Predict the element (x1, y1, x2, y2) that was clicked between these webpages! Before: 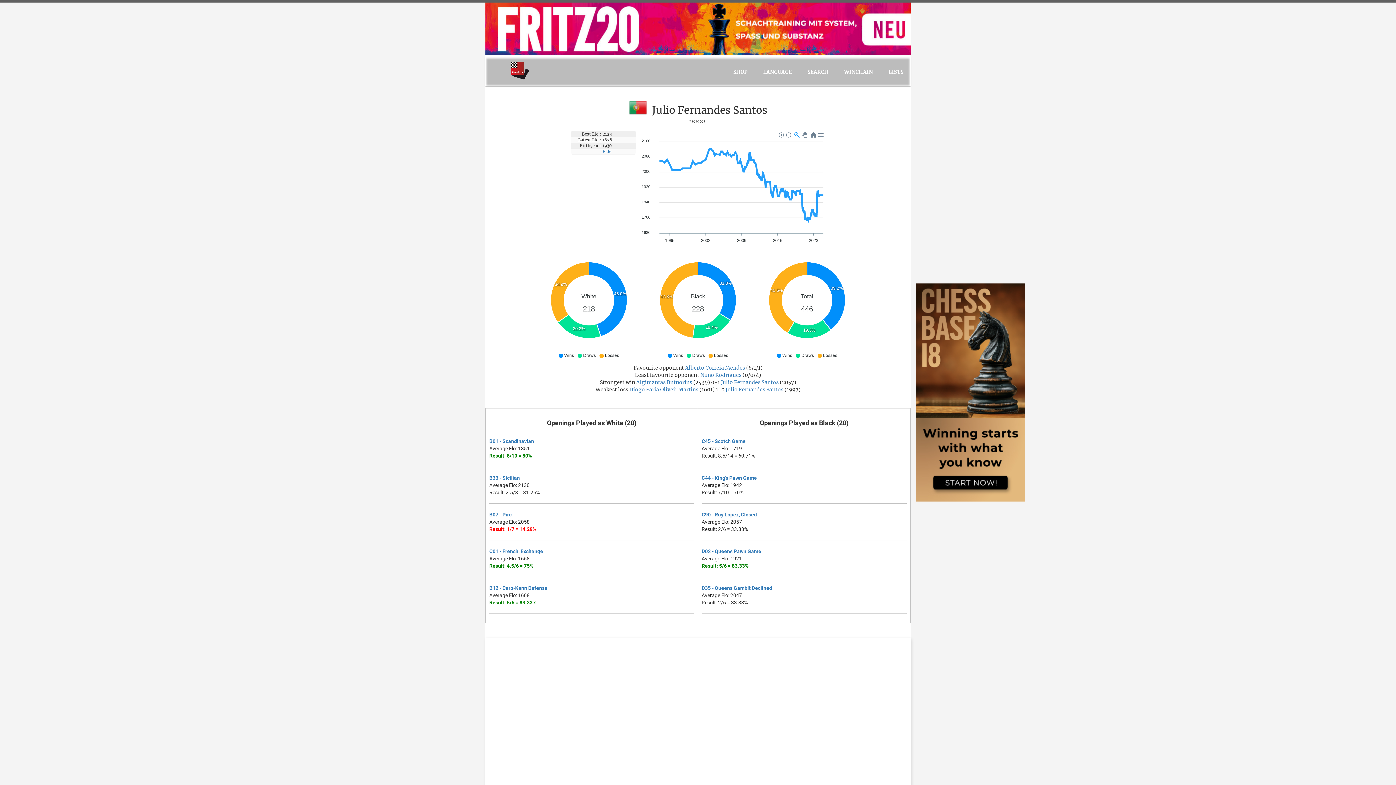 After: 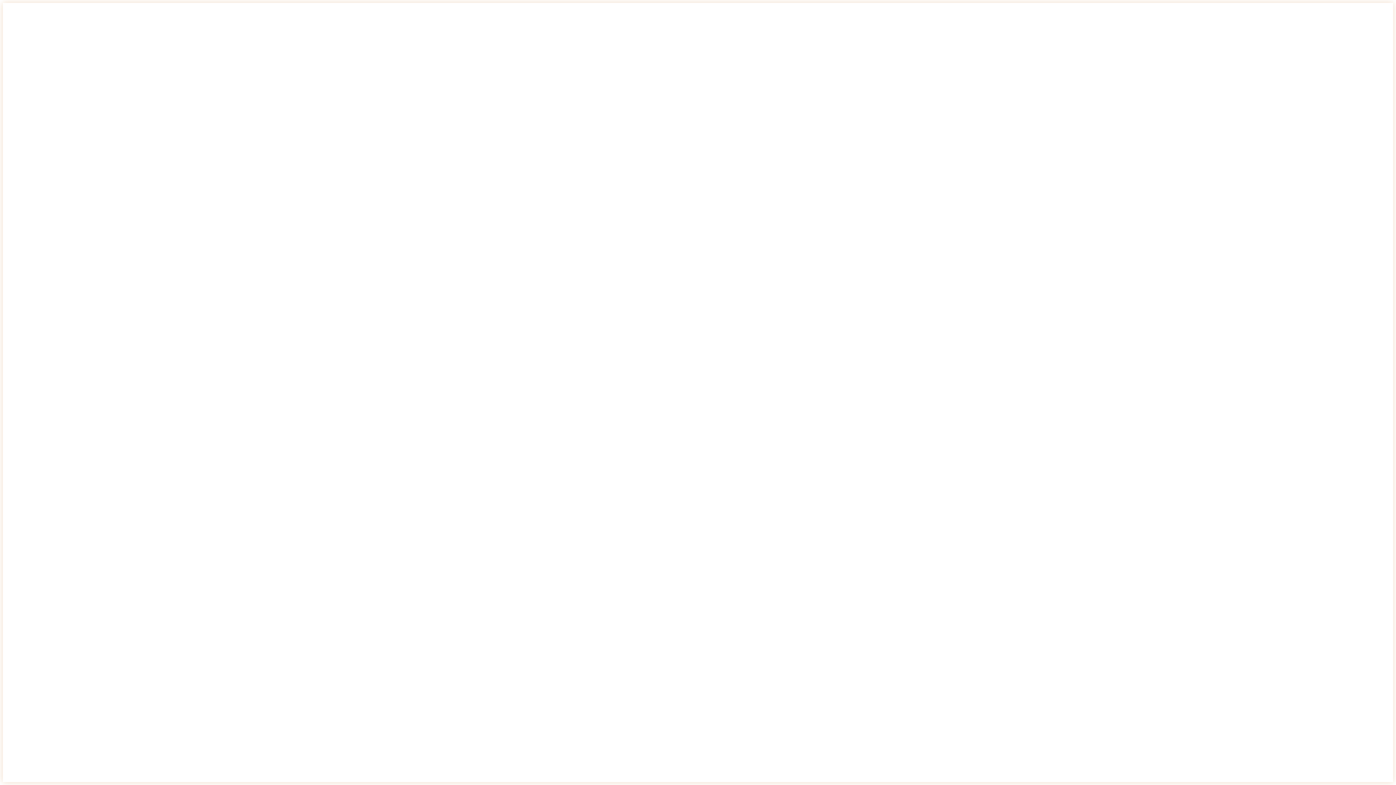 Action: bbox: (489, 475, 520, 480) label: B33 - Sicilian